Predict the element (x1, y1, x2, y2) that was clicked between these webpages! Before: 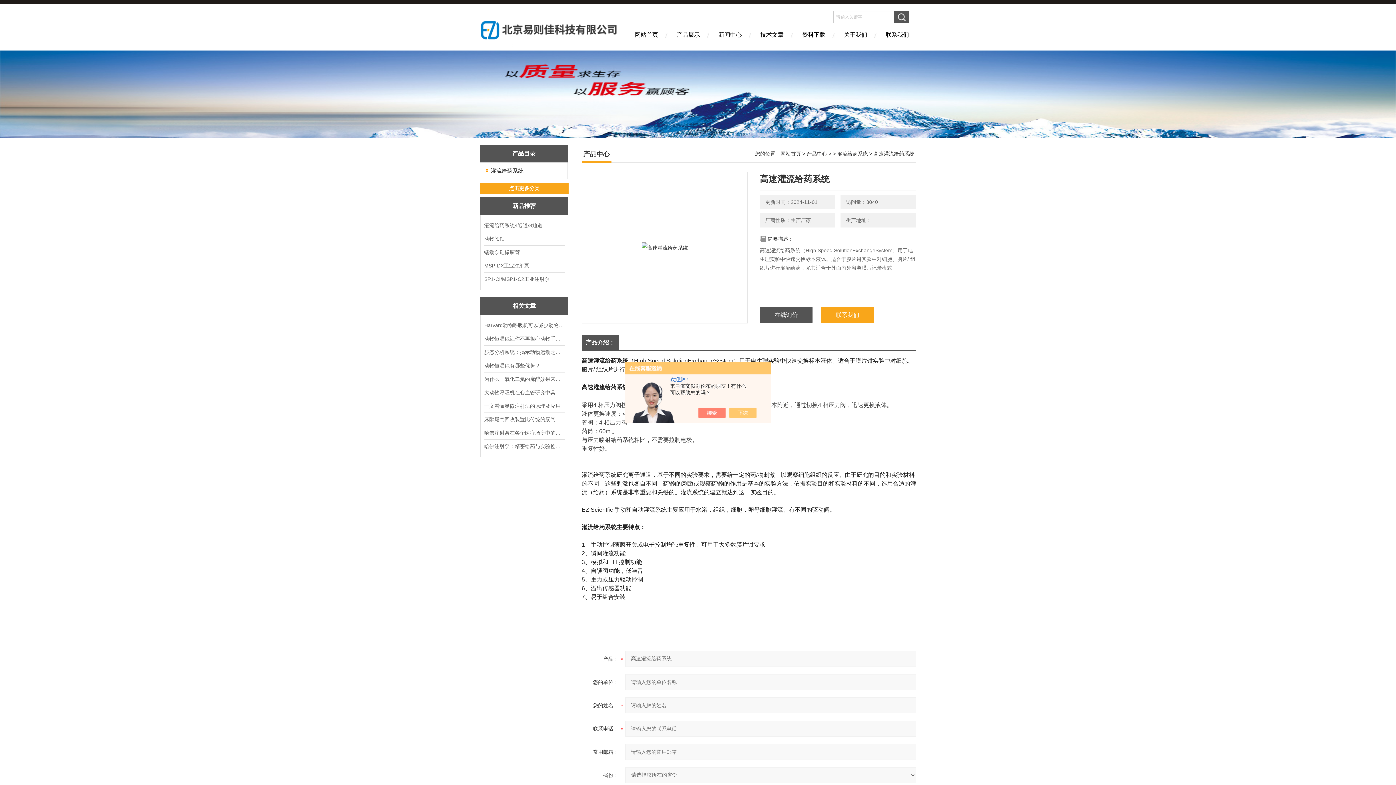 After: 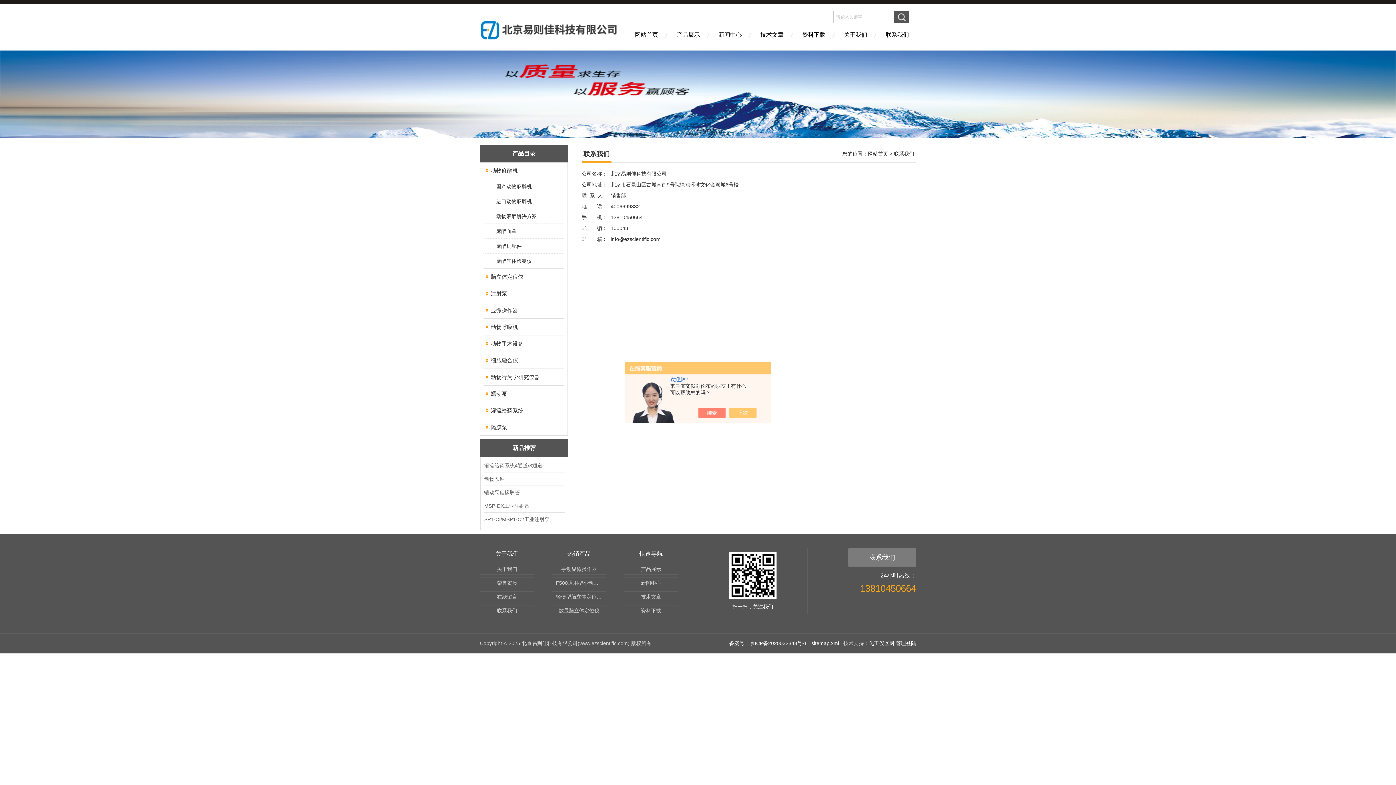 Action: bbox: (876, 26, 918, 50) label: 联系我们